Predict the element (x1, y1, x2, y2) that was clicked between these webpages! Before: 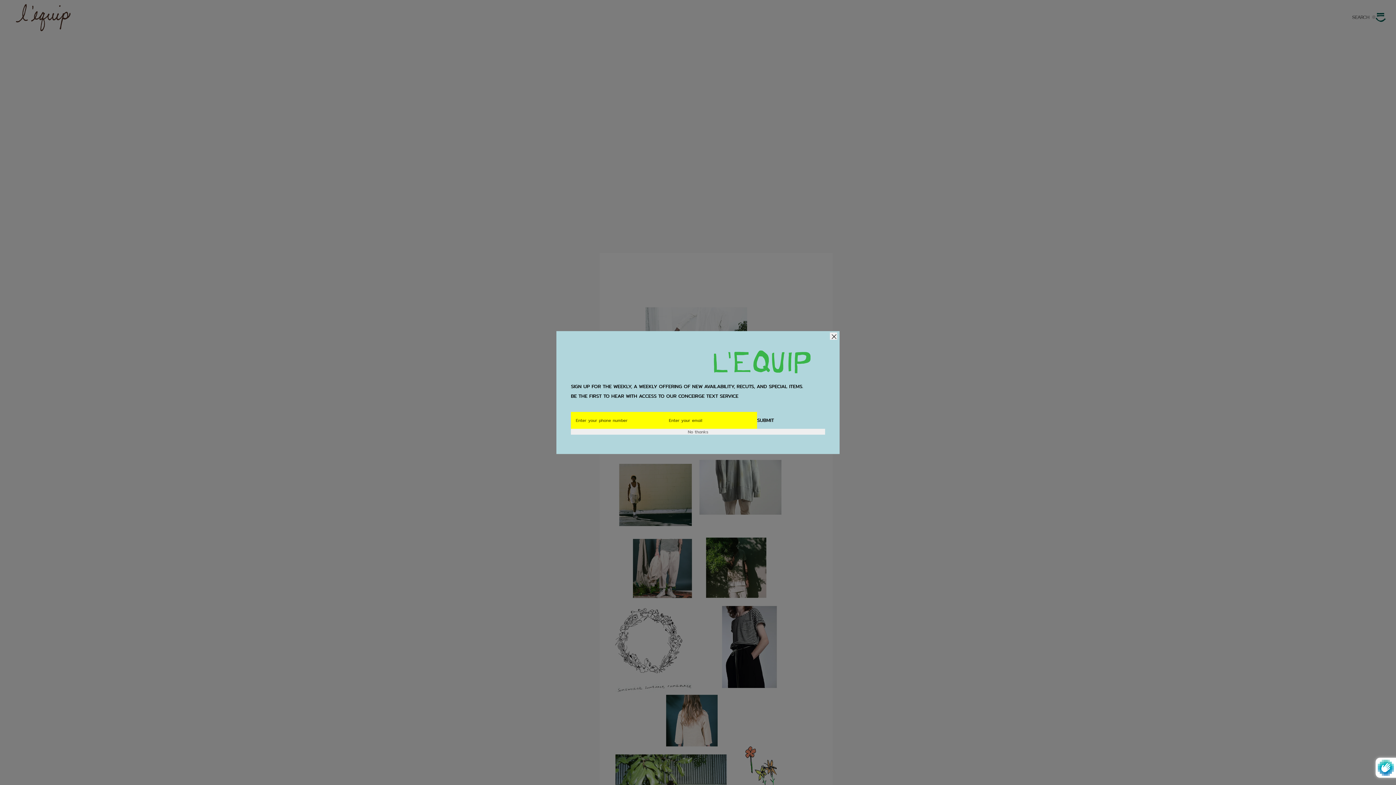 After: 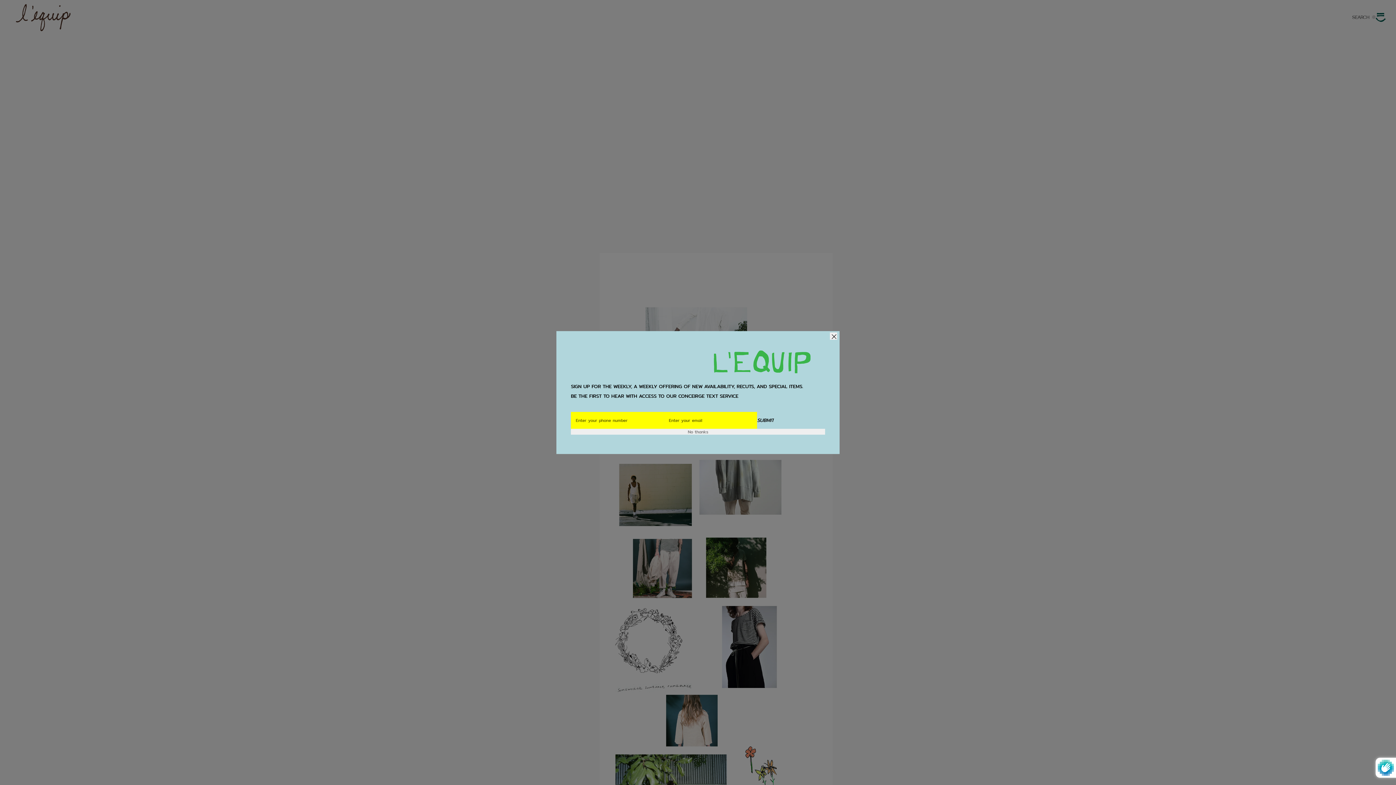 Action: label: Subscribe bbox: (757, 416, 774, 424)